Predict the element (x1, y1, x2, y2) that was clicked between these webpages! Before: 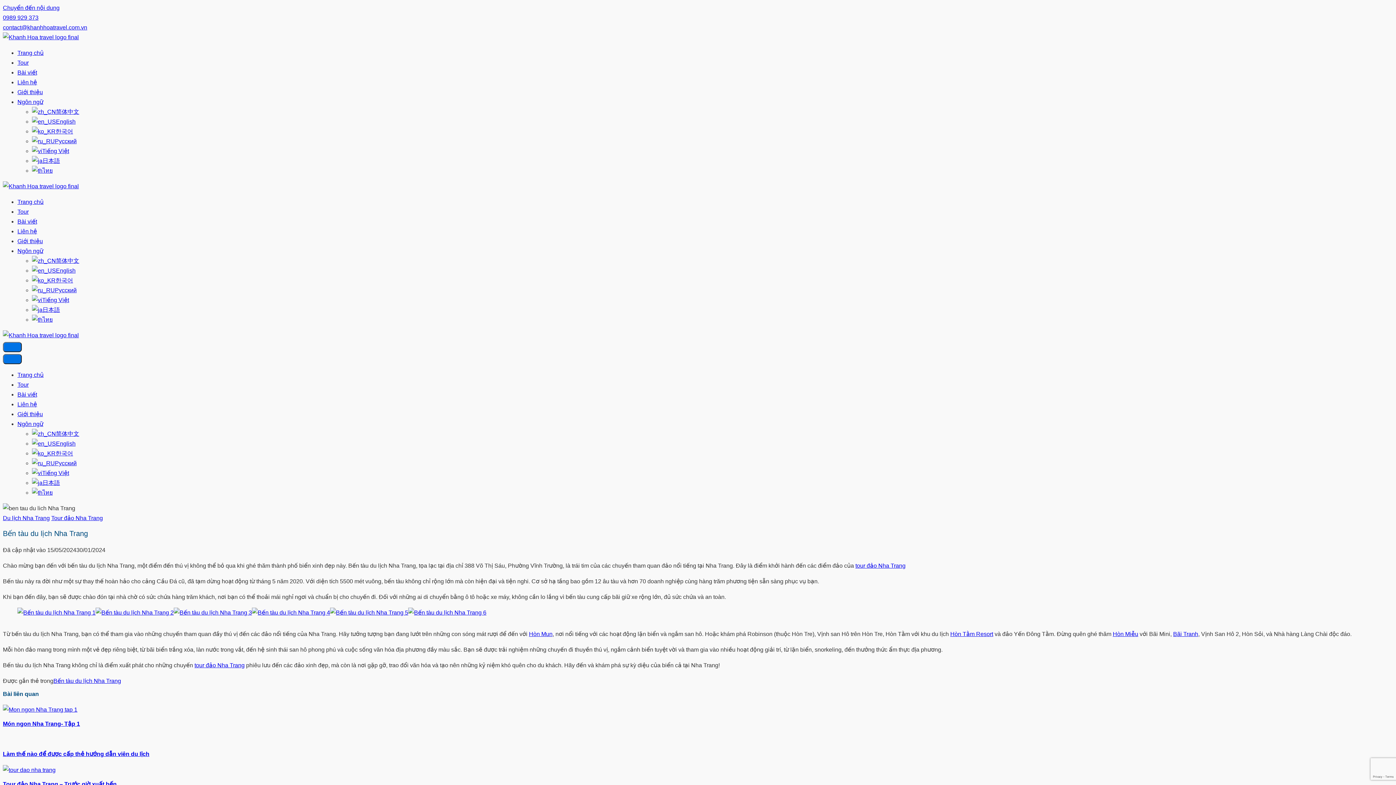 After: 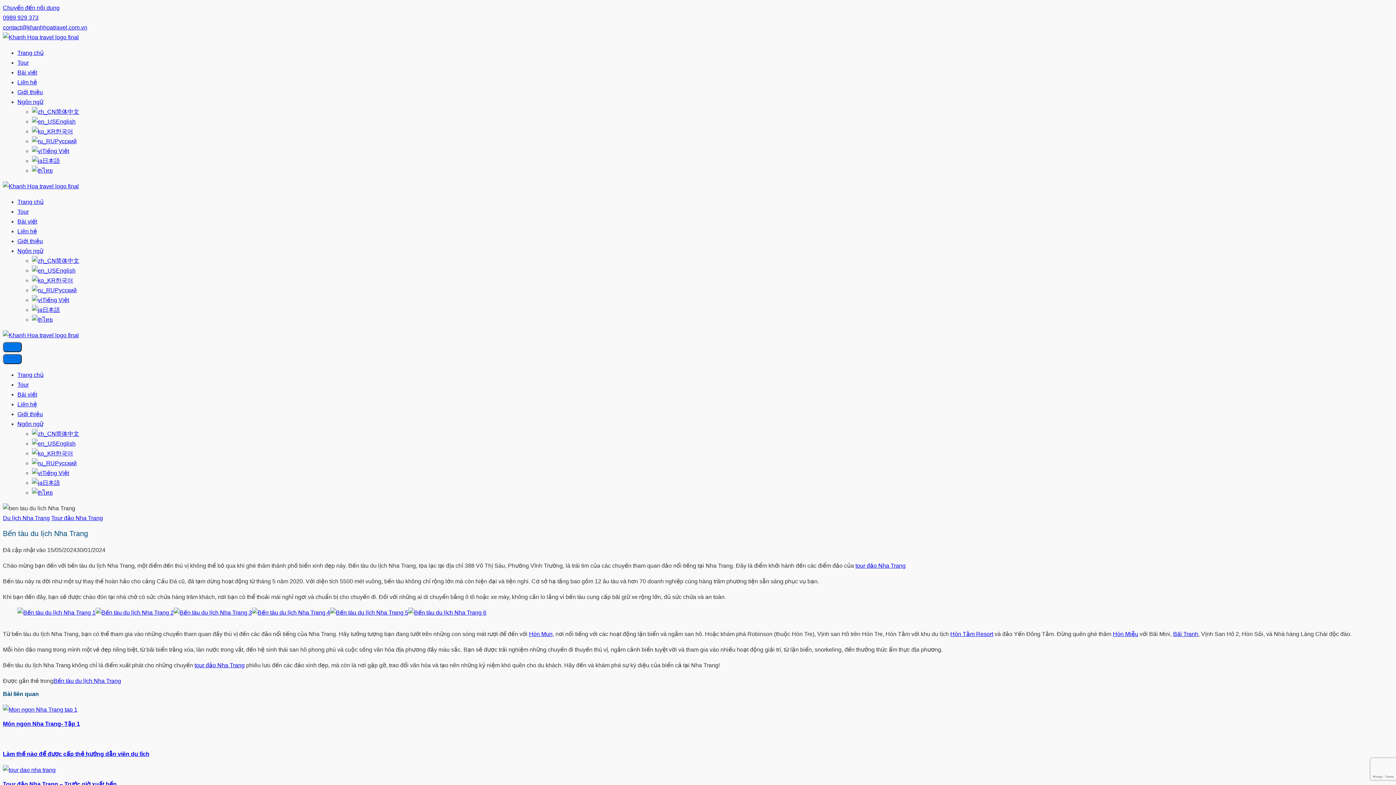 Action: bbox: (17, 98, 43, 105) label: Ngôn ngữ